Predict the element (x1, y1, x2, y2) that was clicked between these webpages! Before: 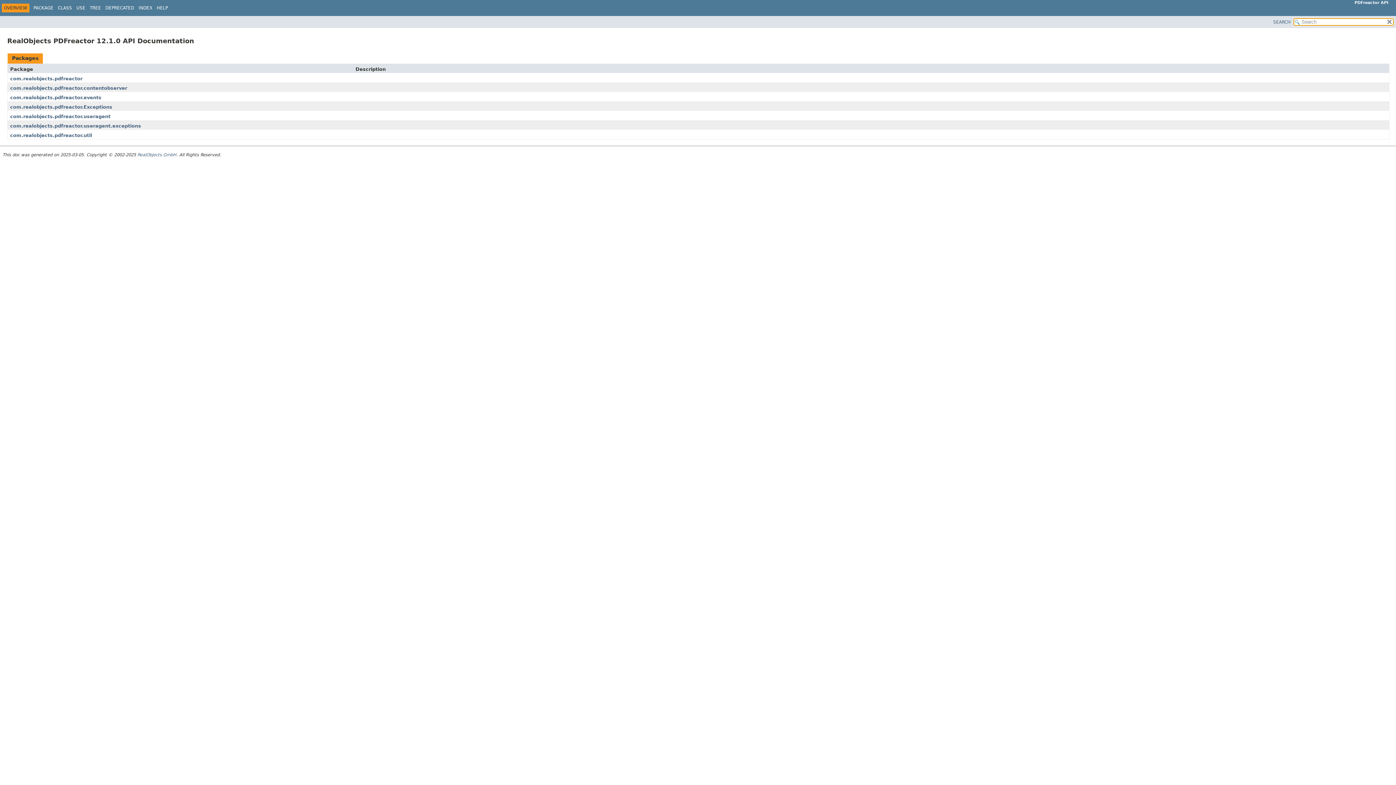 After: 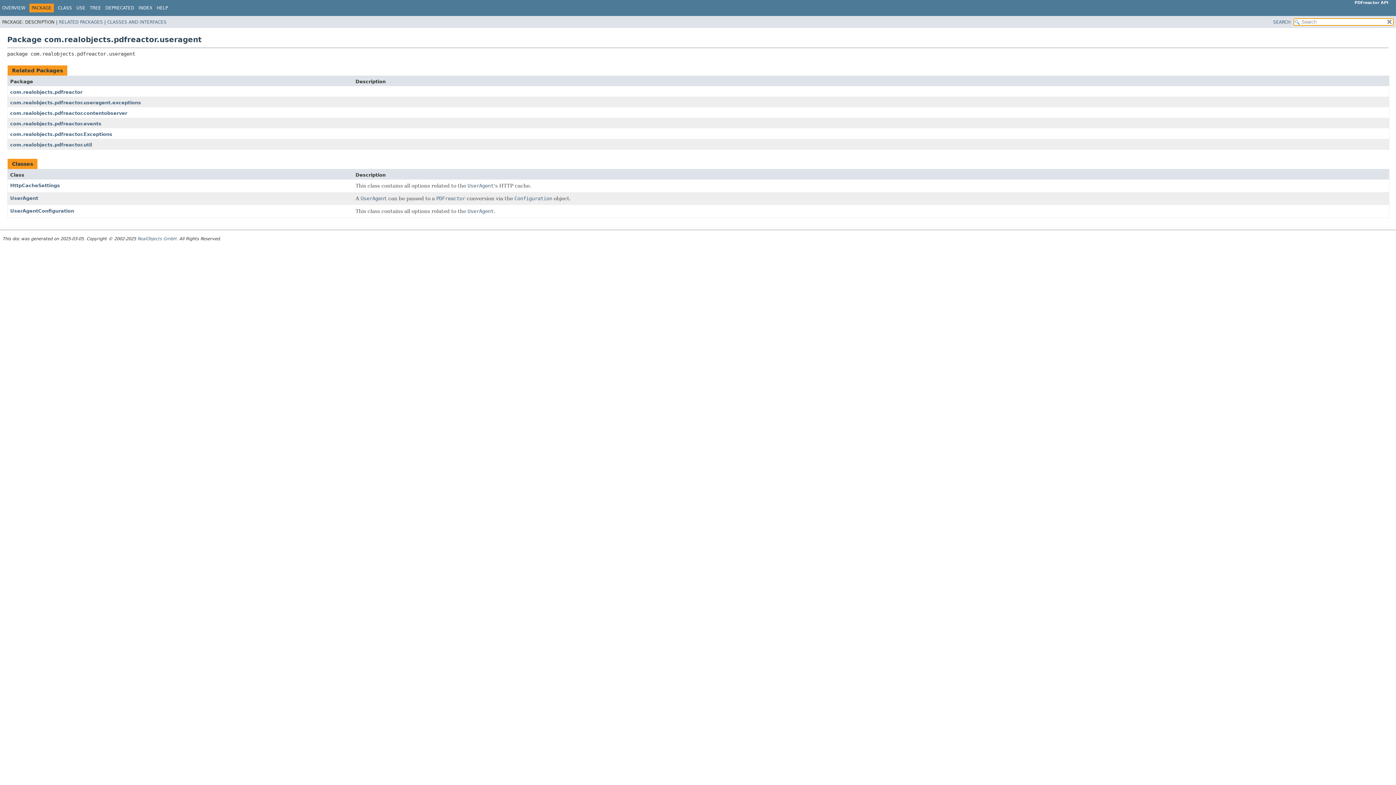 Action: bbox: (10, 113, 110, 119) label: com.realobjects.pdfreactor.useragent